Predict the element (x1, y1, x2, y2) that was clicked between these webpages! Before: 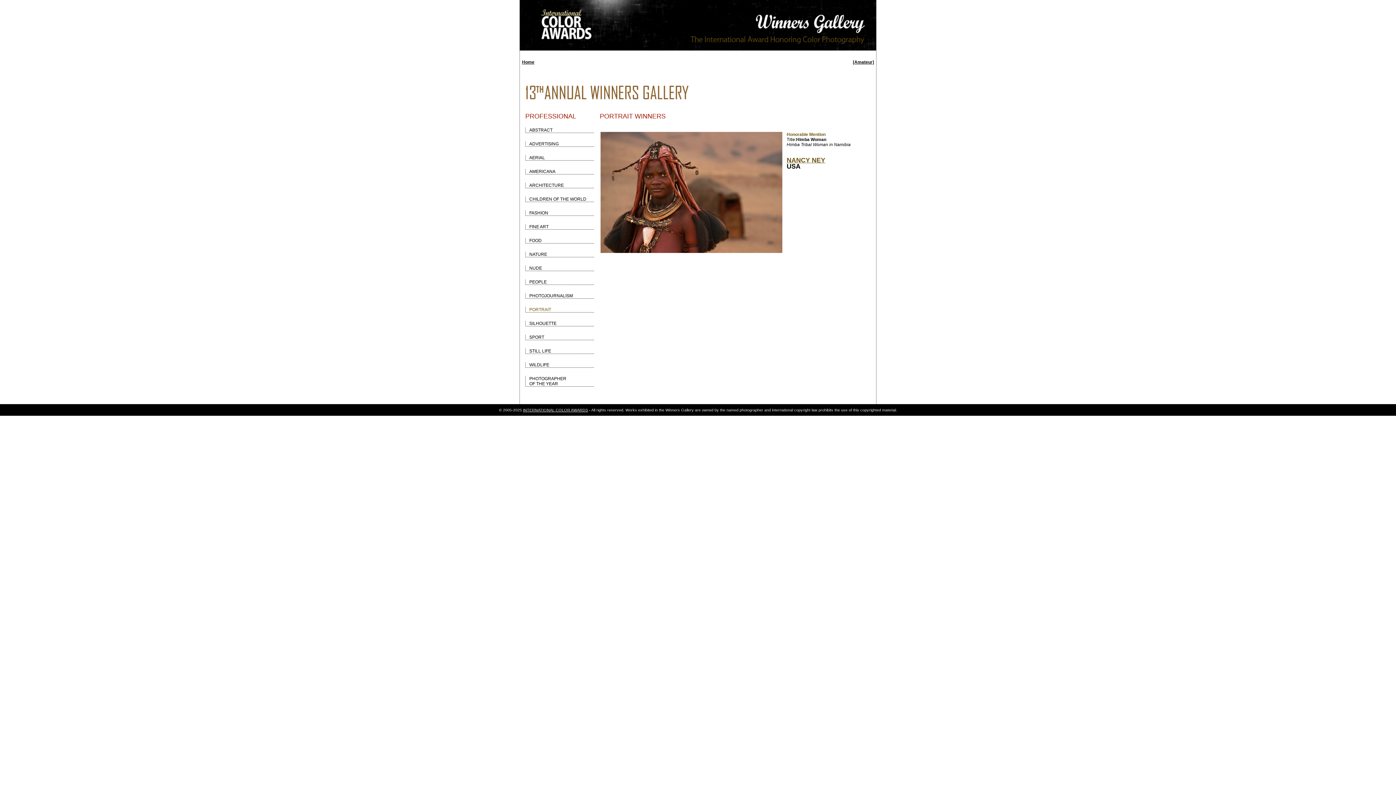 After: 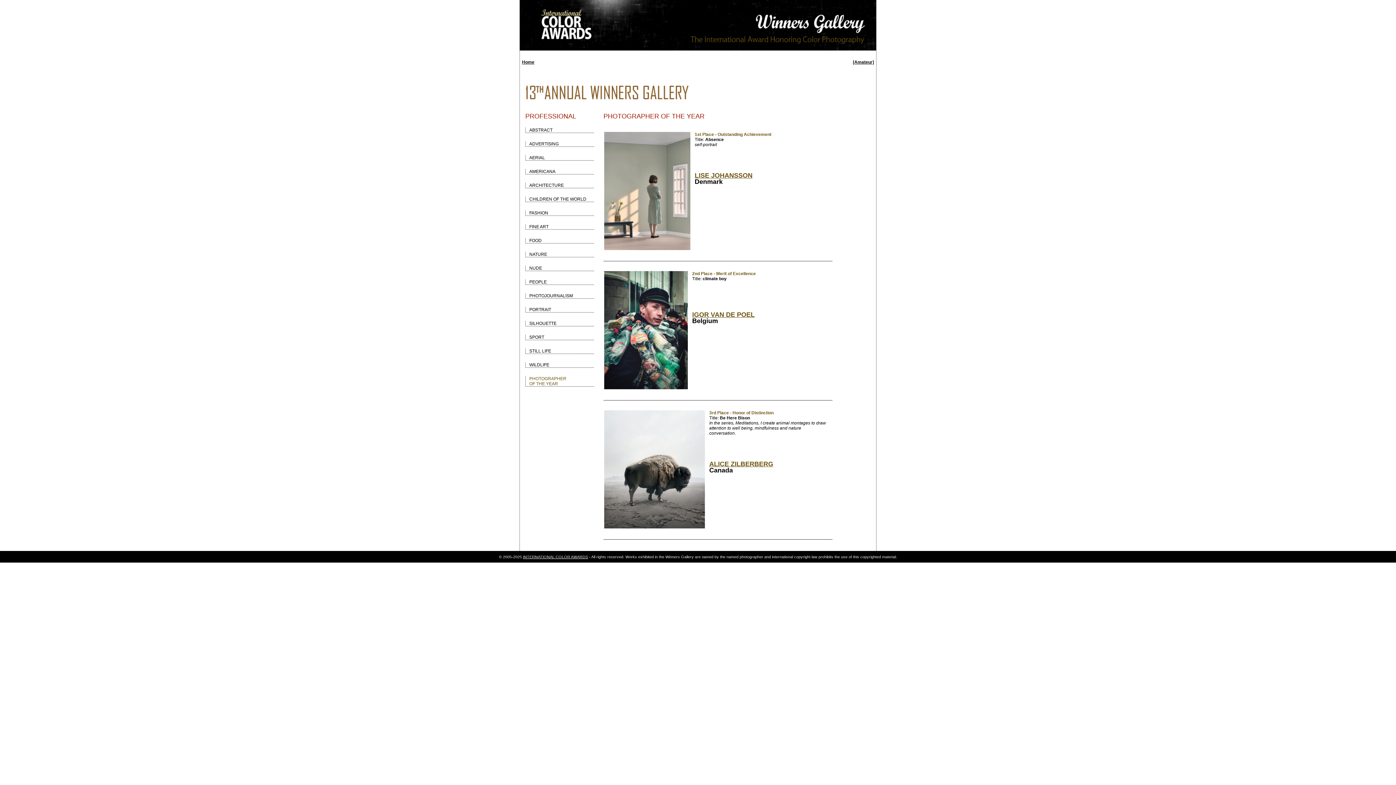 Action: bbox: (525, 376, 594, 386) label: PHOTOGRAPHER
OF THE YEAR